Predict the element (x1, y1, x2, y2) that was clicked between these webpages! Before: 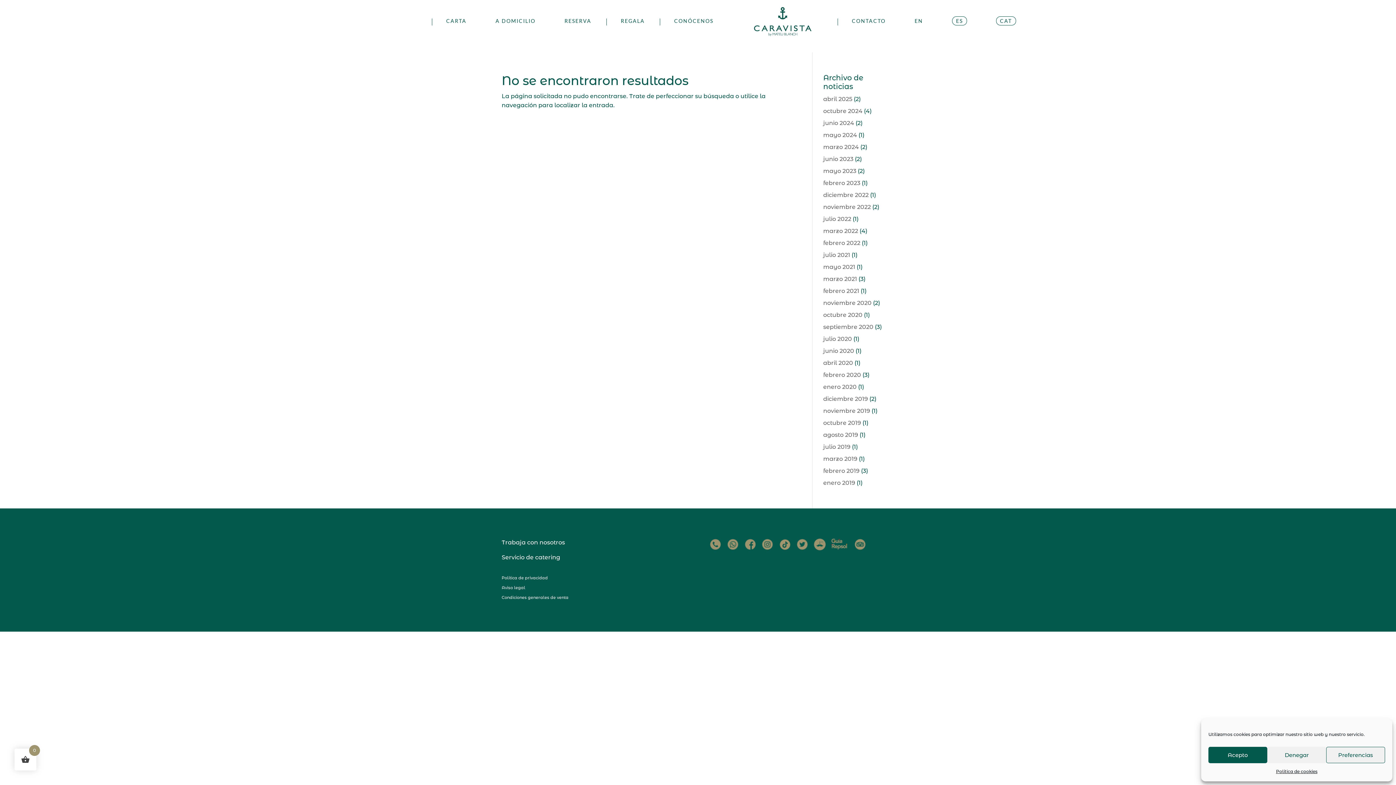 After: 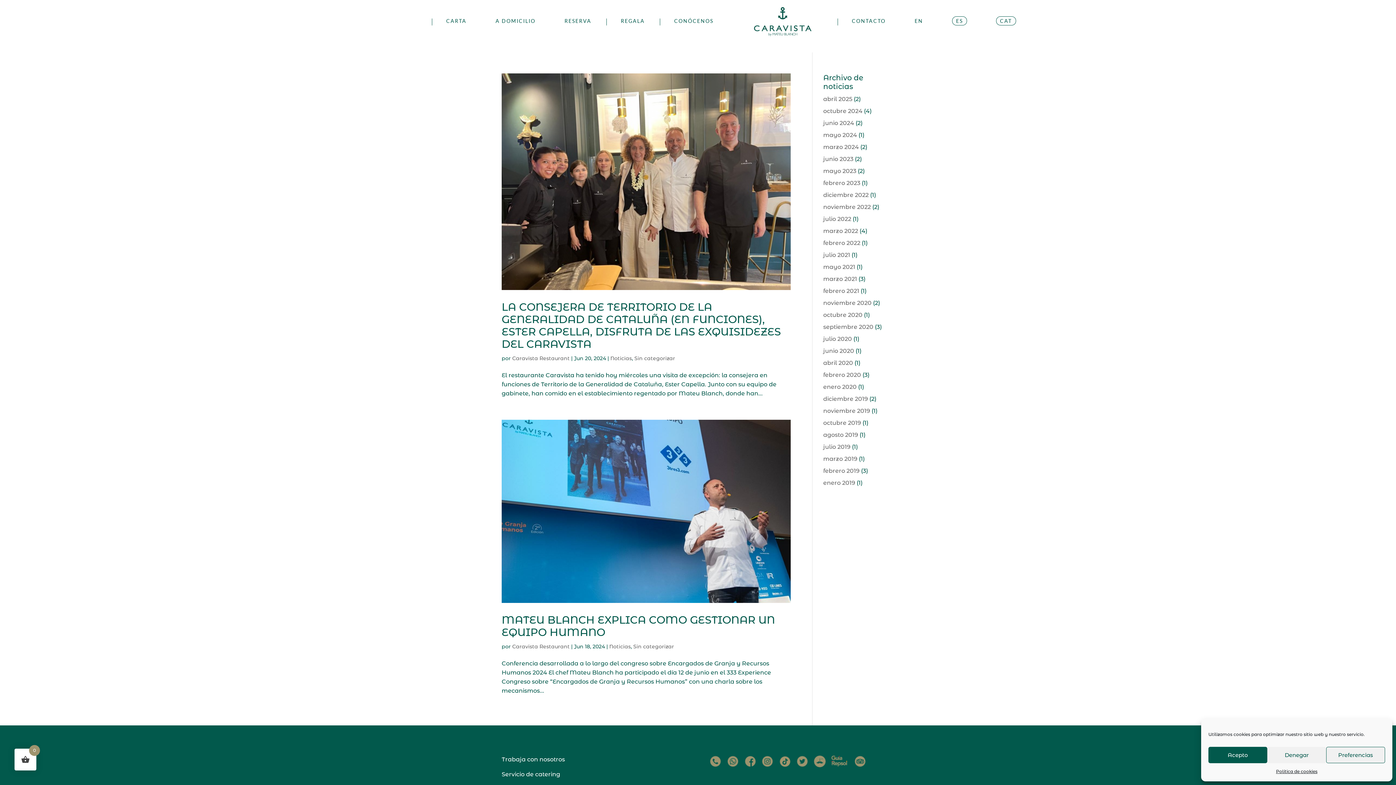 Action: label: junio 2024 bbox: (823, 119, 854, 126)